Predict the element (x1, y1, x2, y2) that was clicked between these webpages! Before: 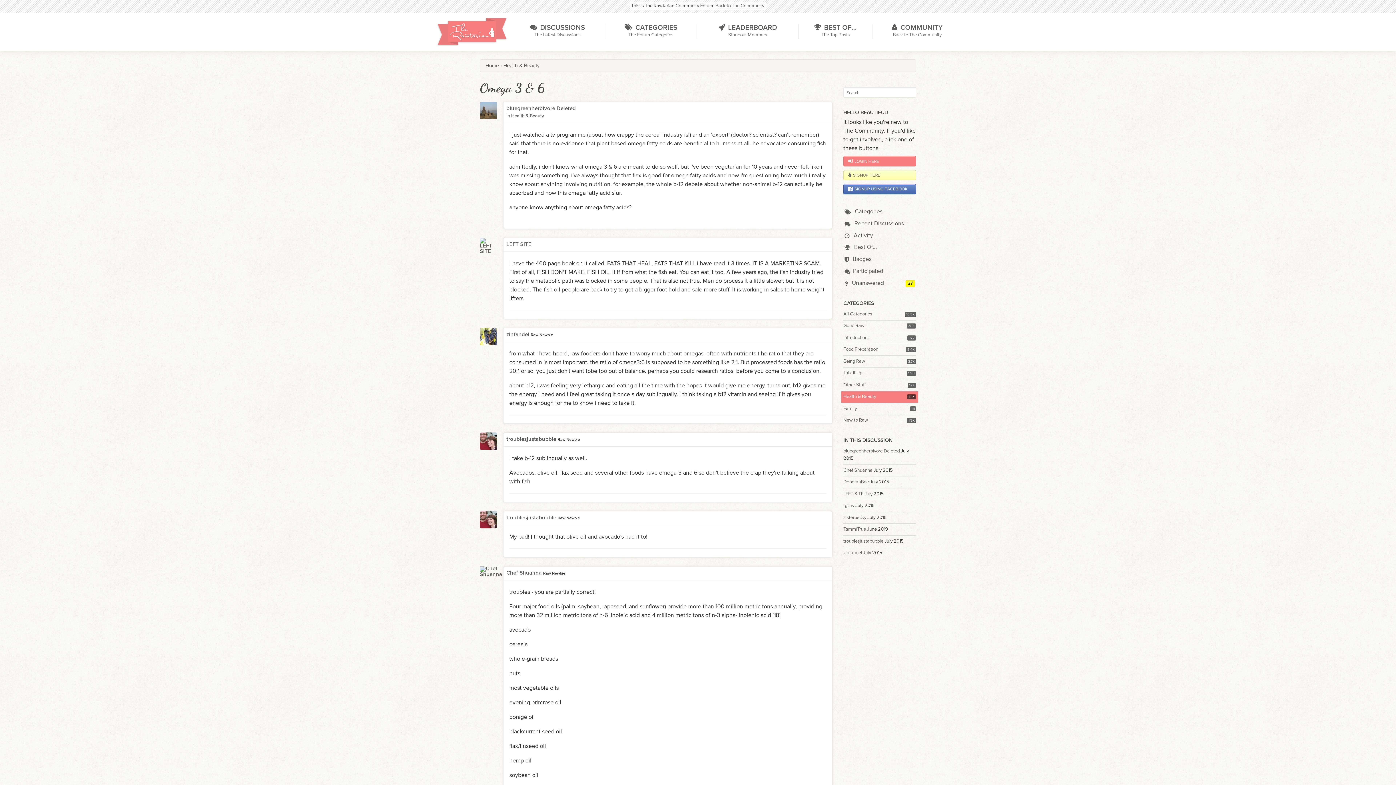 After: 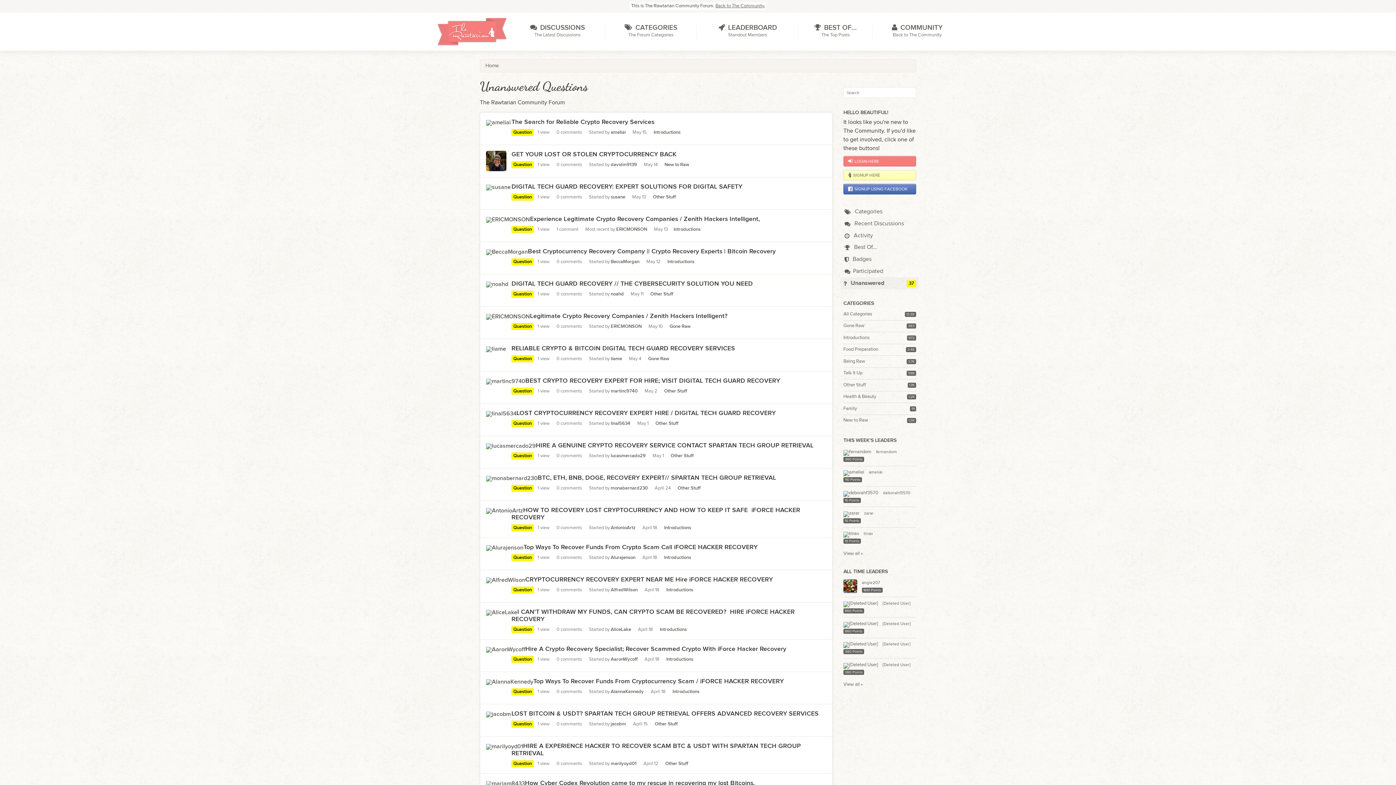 Action: label:  Unanswered
37 bbox: (844, 279, 884, 286)